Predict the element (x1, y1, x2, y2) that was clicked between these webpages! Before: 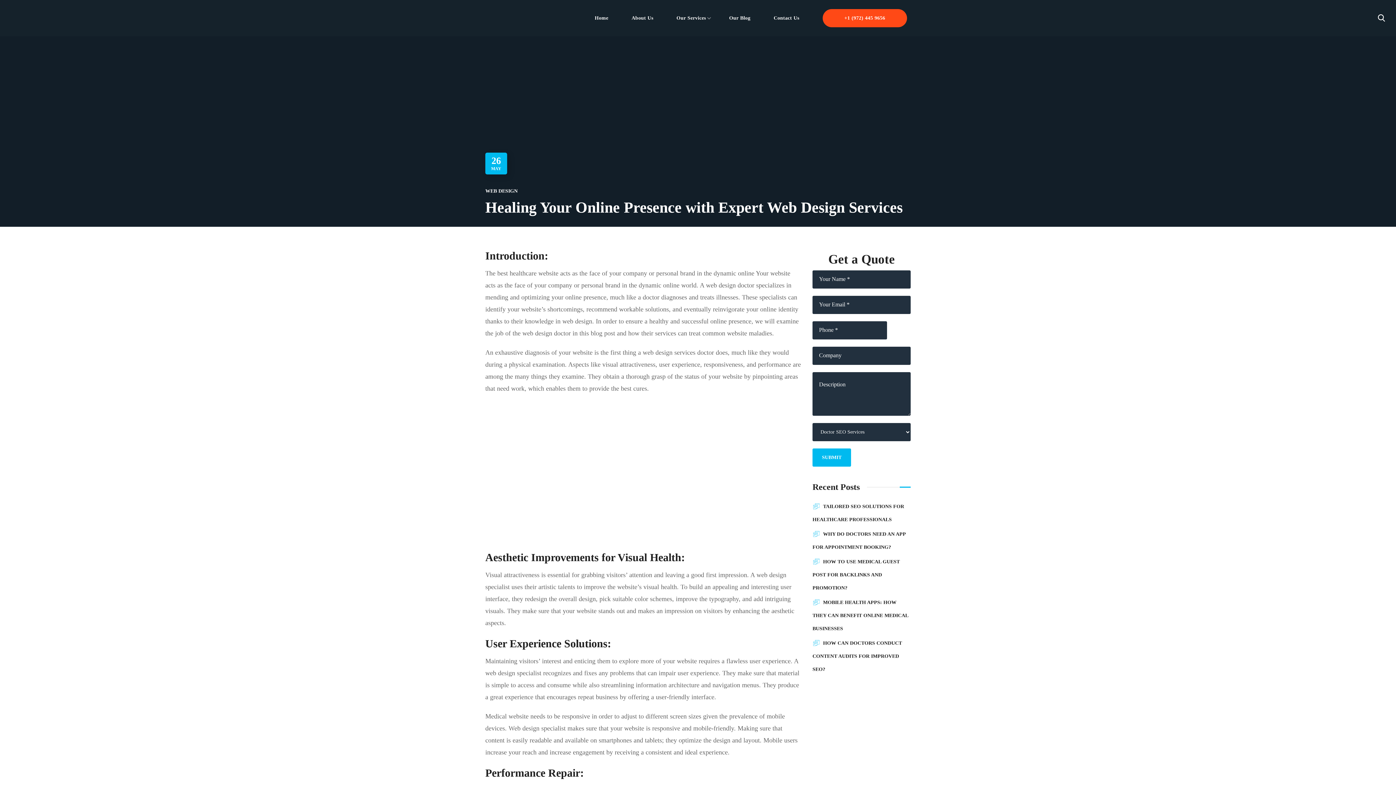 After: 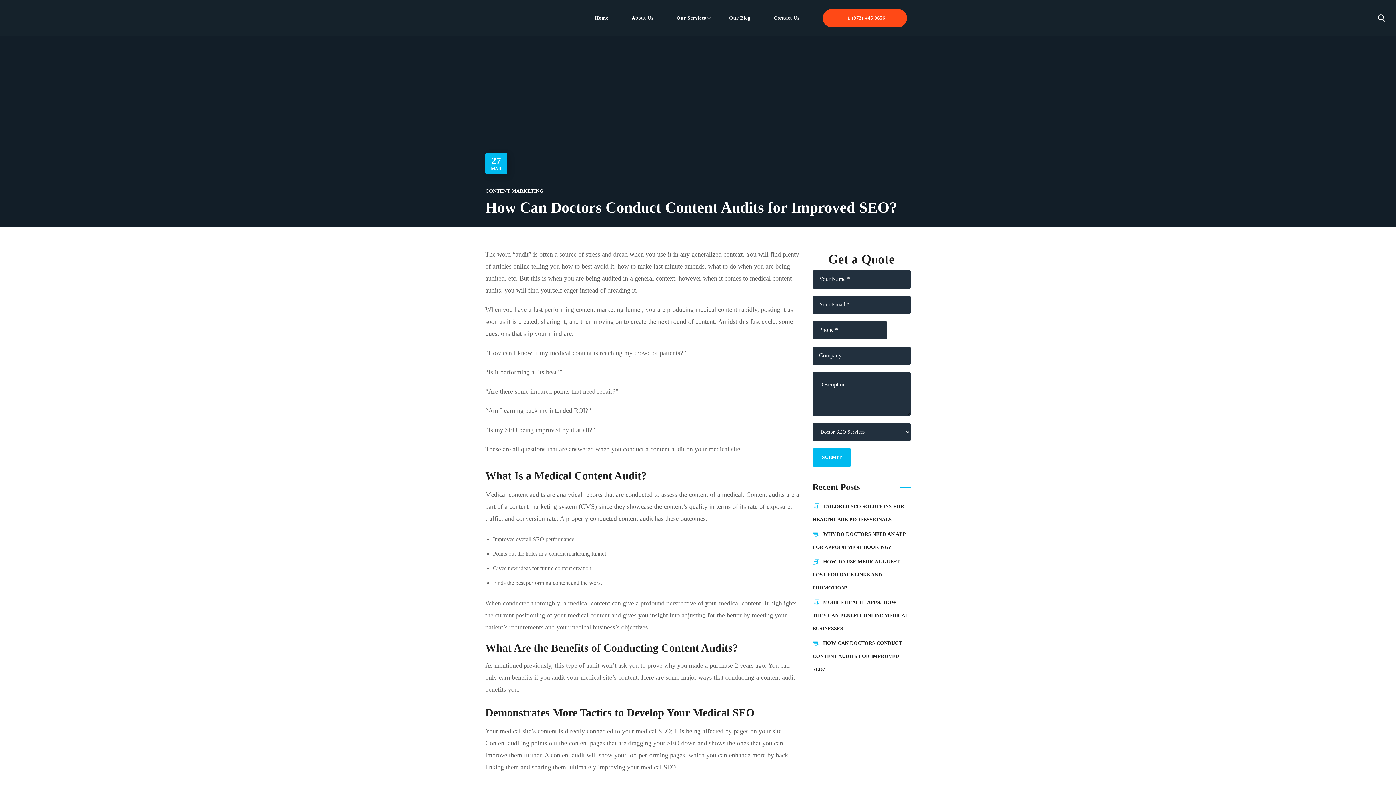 Action: bbox: (812, 640, 902, 672) label: HOW CAN DOCTORS CONDUCT CONTENT AUDITS FOR IMPROVED SEO?